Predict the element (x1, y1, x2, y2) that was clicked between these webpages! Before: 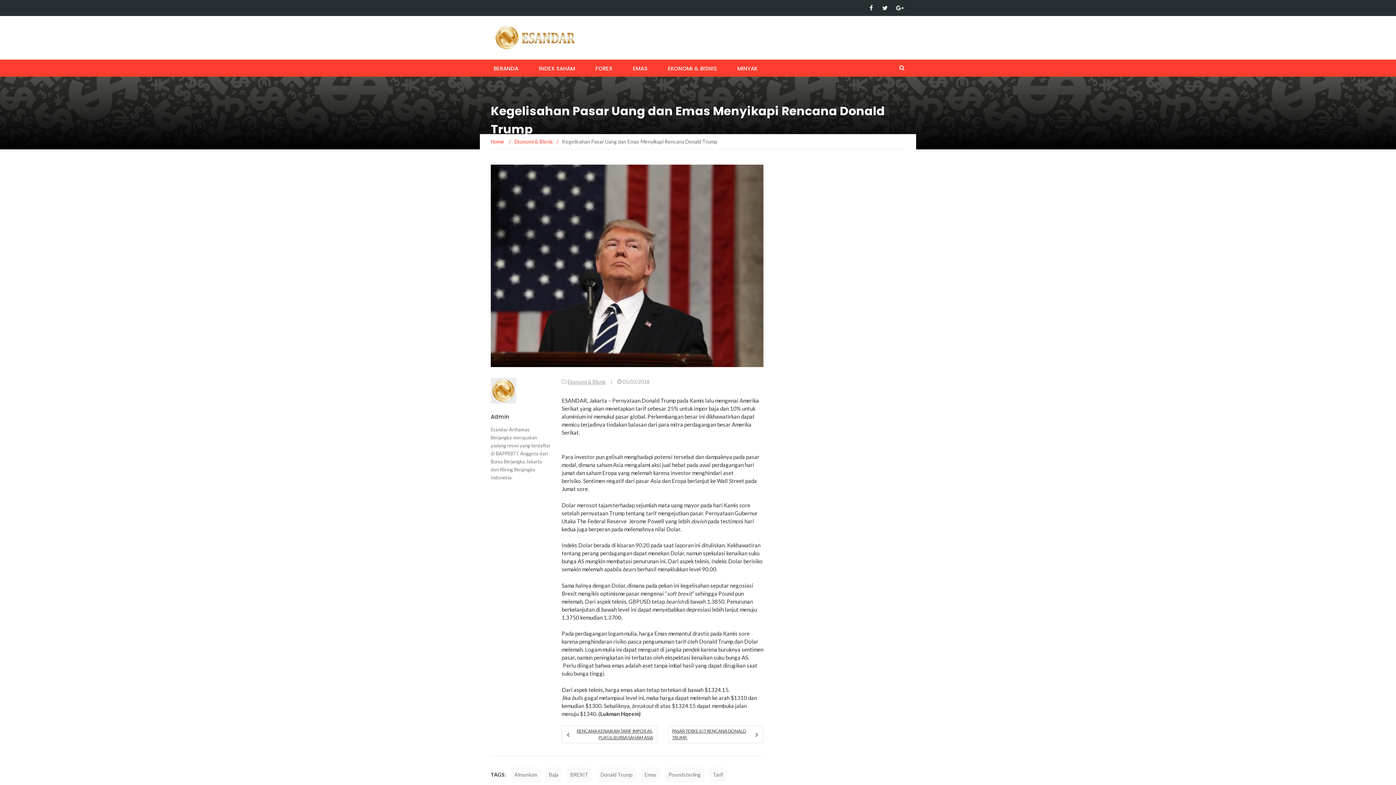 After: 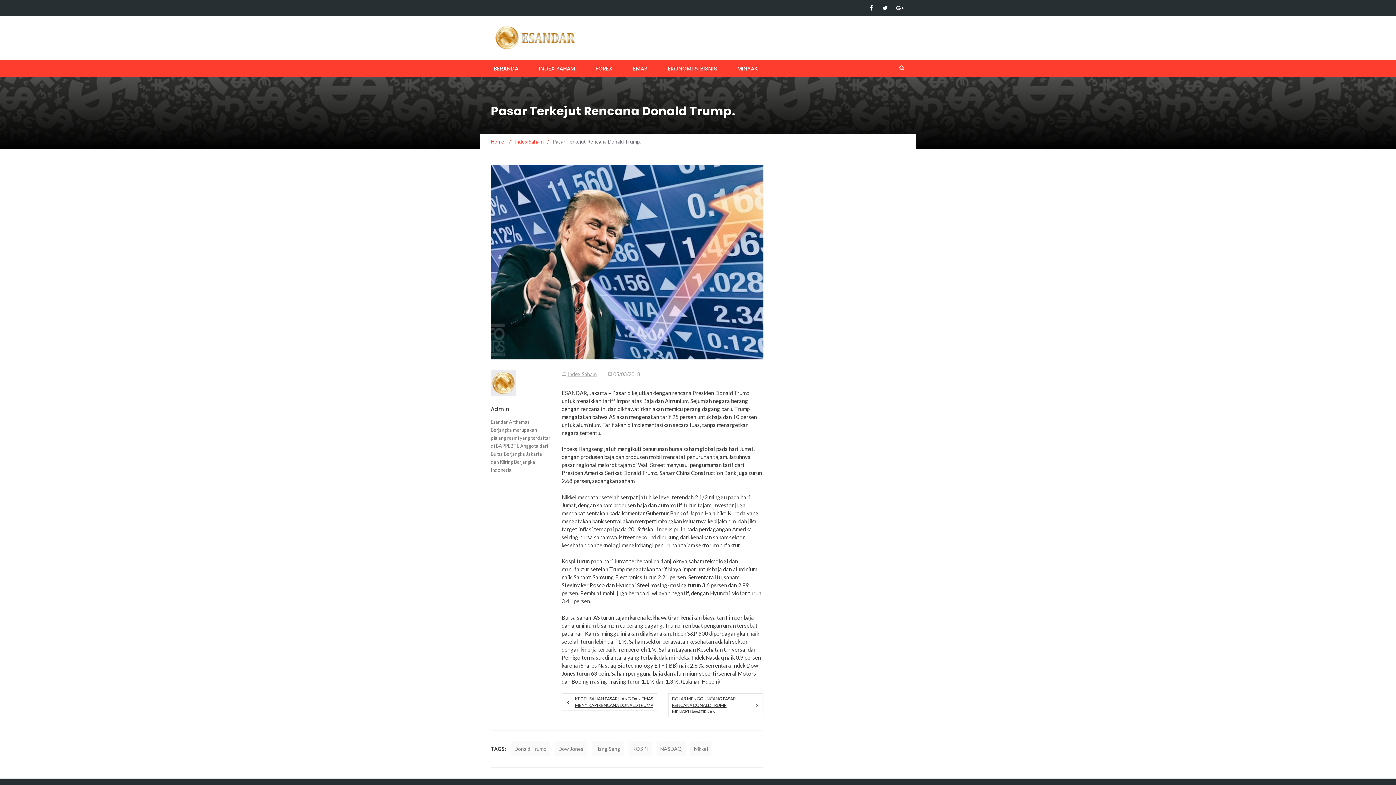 Action: label: PASAR TERKEJUT RENCANA DONALD TRUMP. bbox: (672, 728, 754, 741)